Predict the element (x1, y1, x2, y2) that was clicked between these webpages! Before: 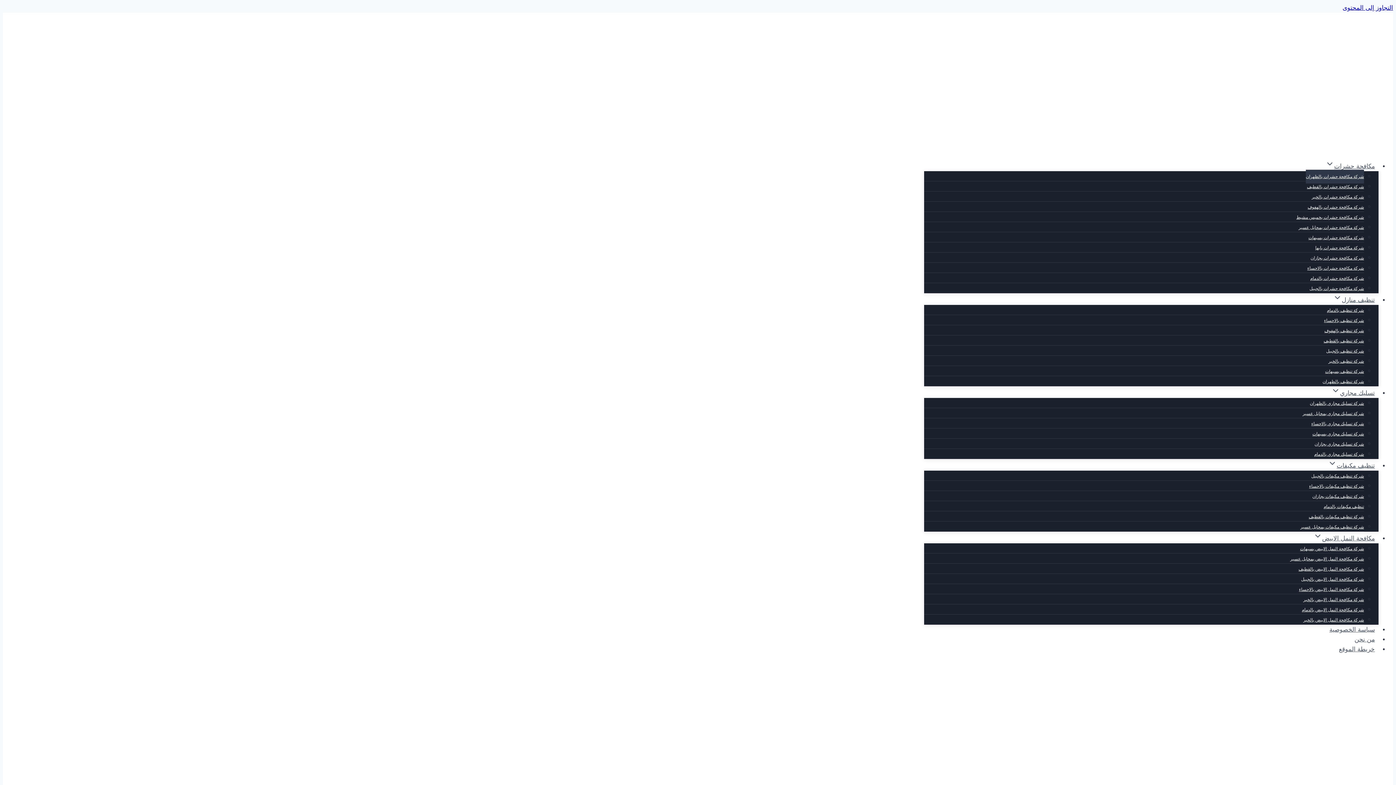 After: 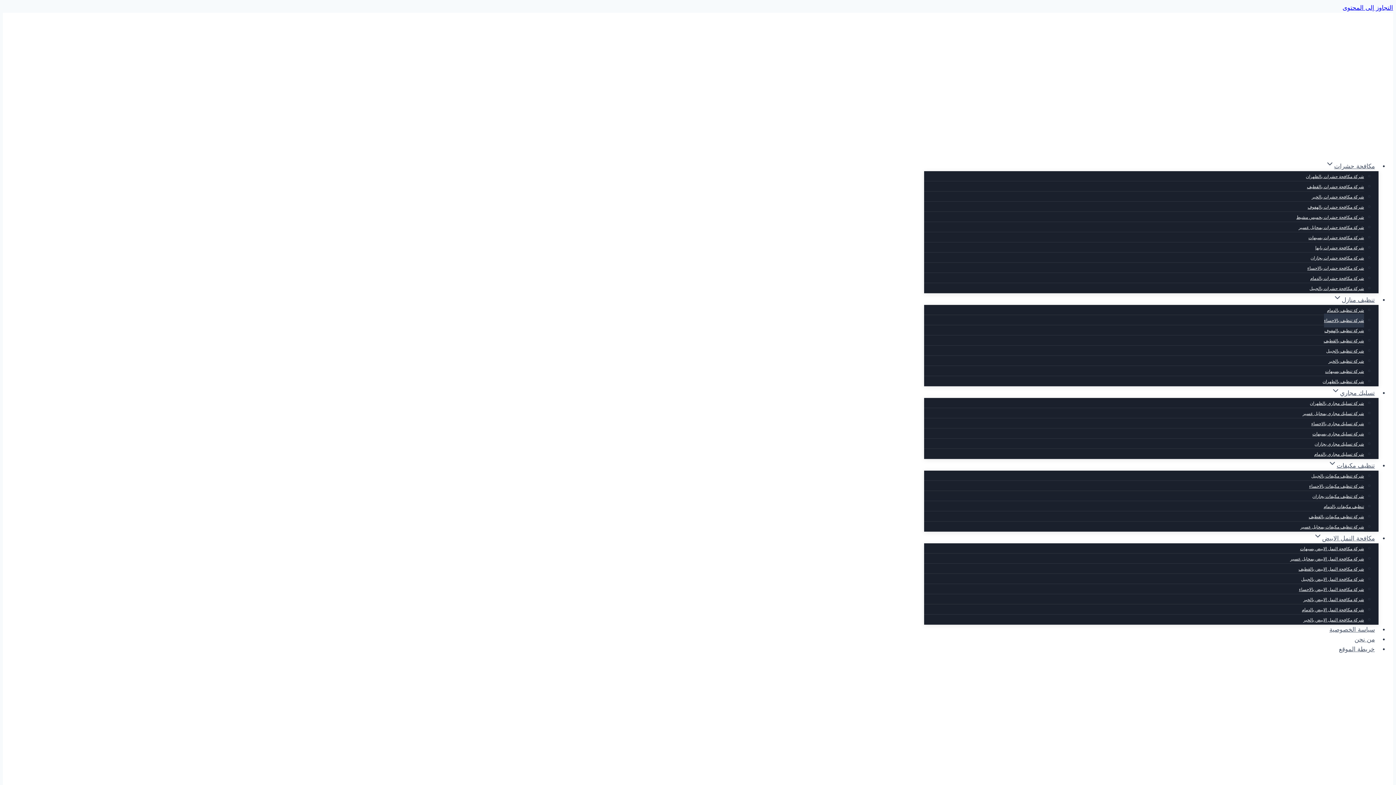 Action: bbox: (1324, 313, 1364, 327) label: شركة تنظيف بالاحساء